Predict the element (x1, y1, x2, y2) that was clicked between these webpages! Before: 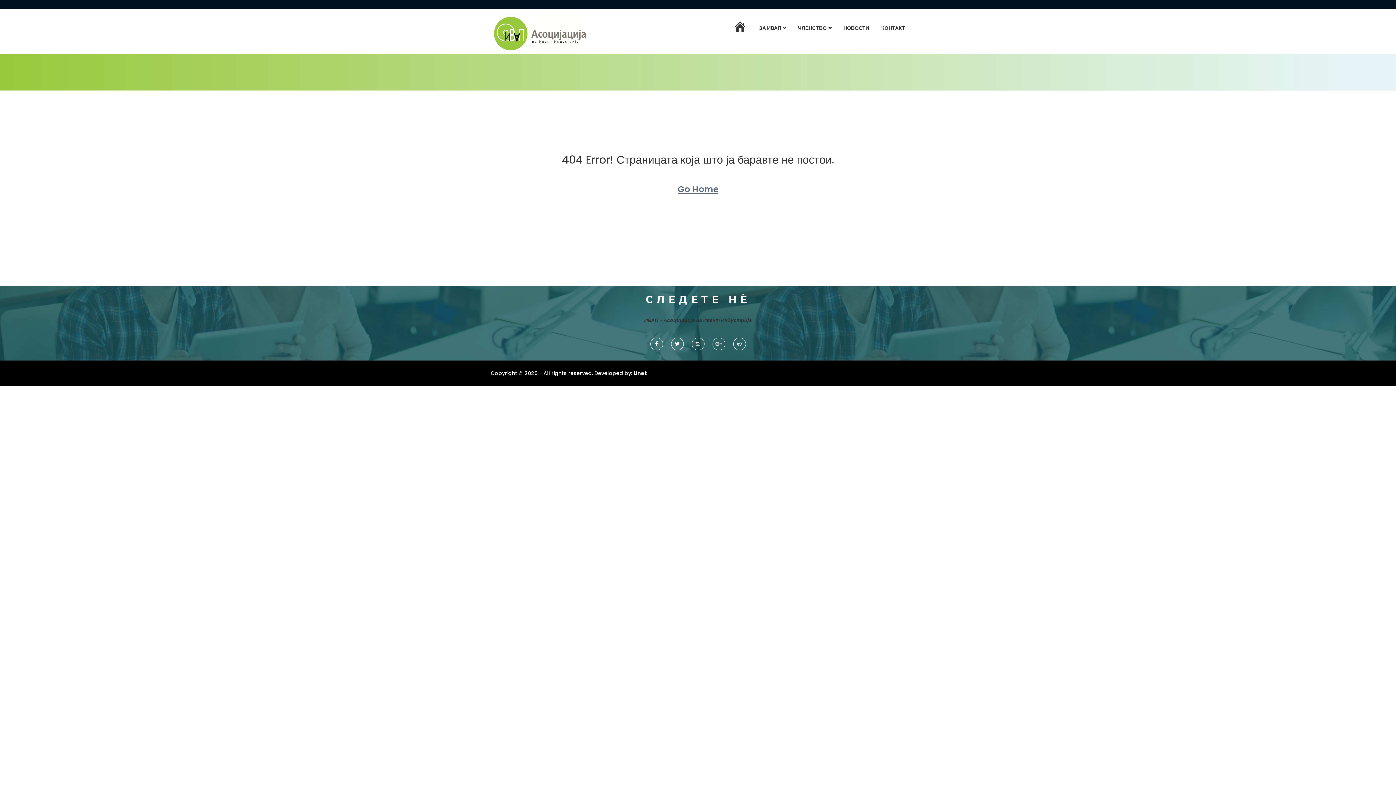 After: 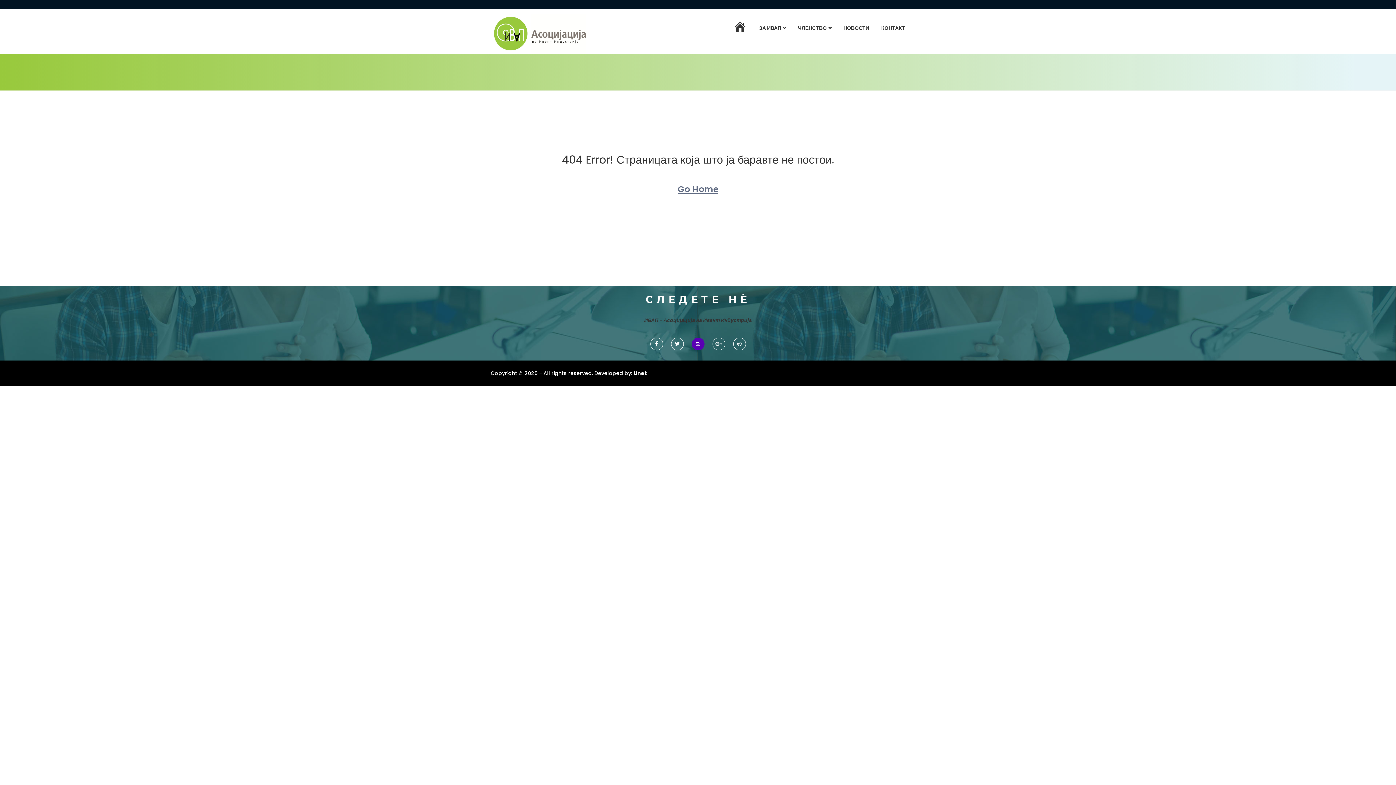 Action: bbox: (687, 340, 708, 347)